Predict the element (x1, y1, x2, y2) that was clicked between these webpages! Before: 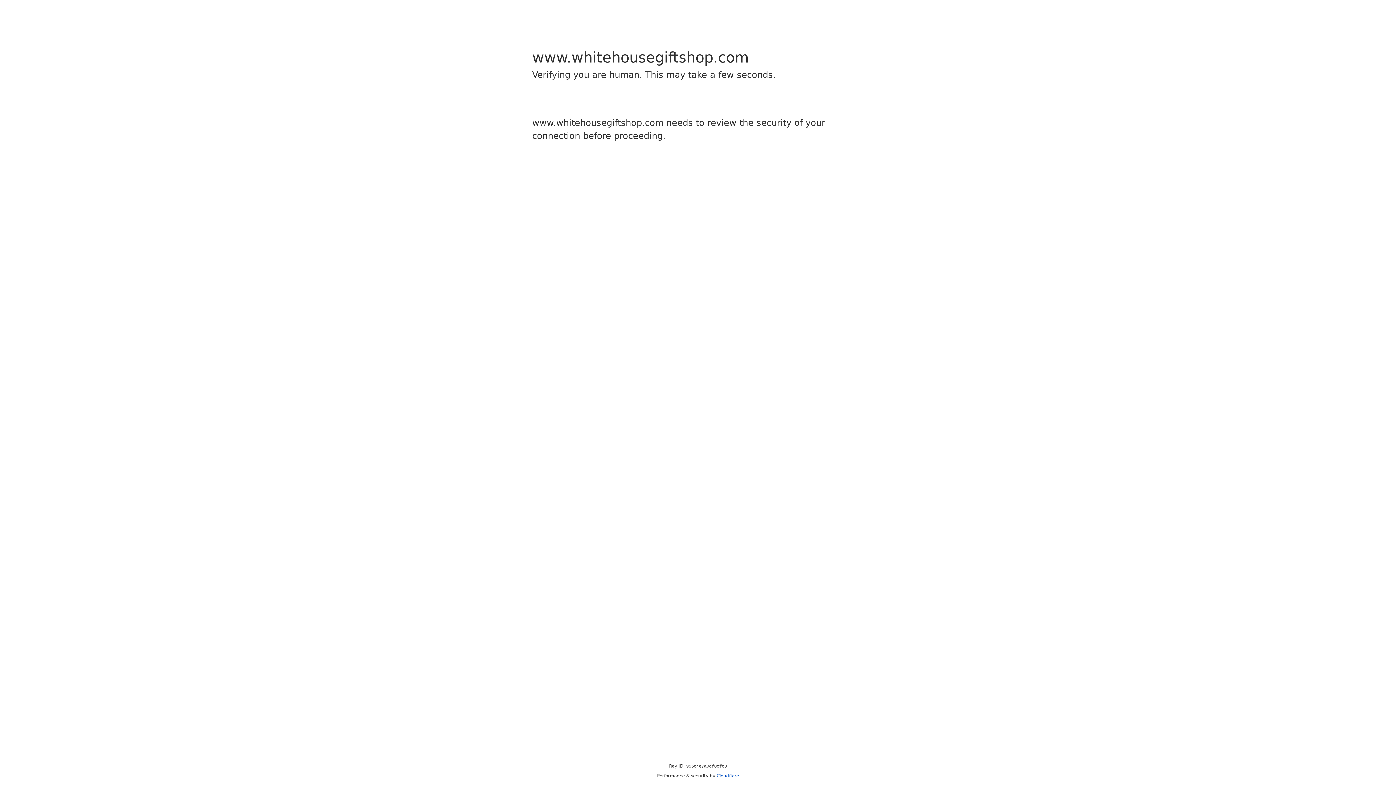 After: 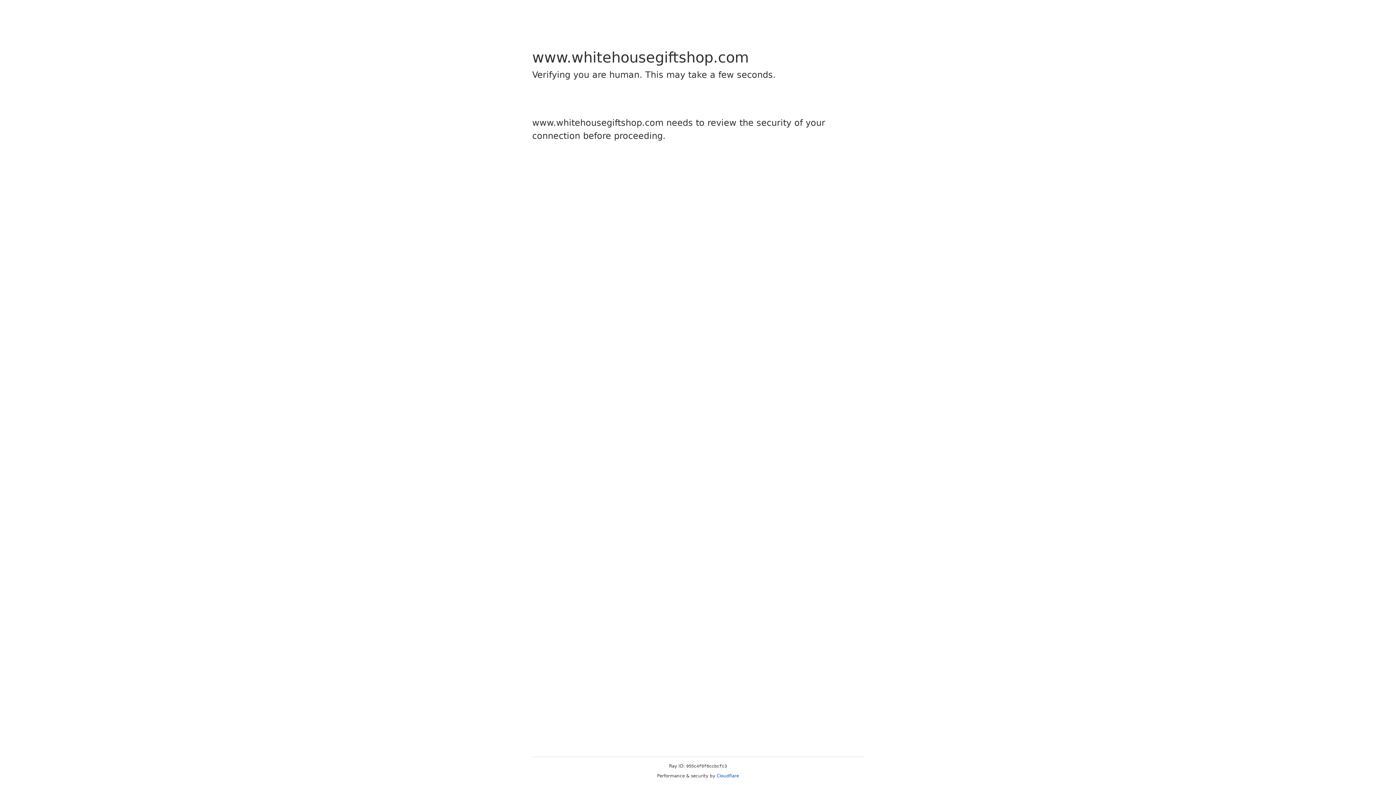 Action: bbox: (716, 773, 739, 778) label: Cloudflare